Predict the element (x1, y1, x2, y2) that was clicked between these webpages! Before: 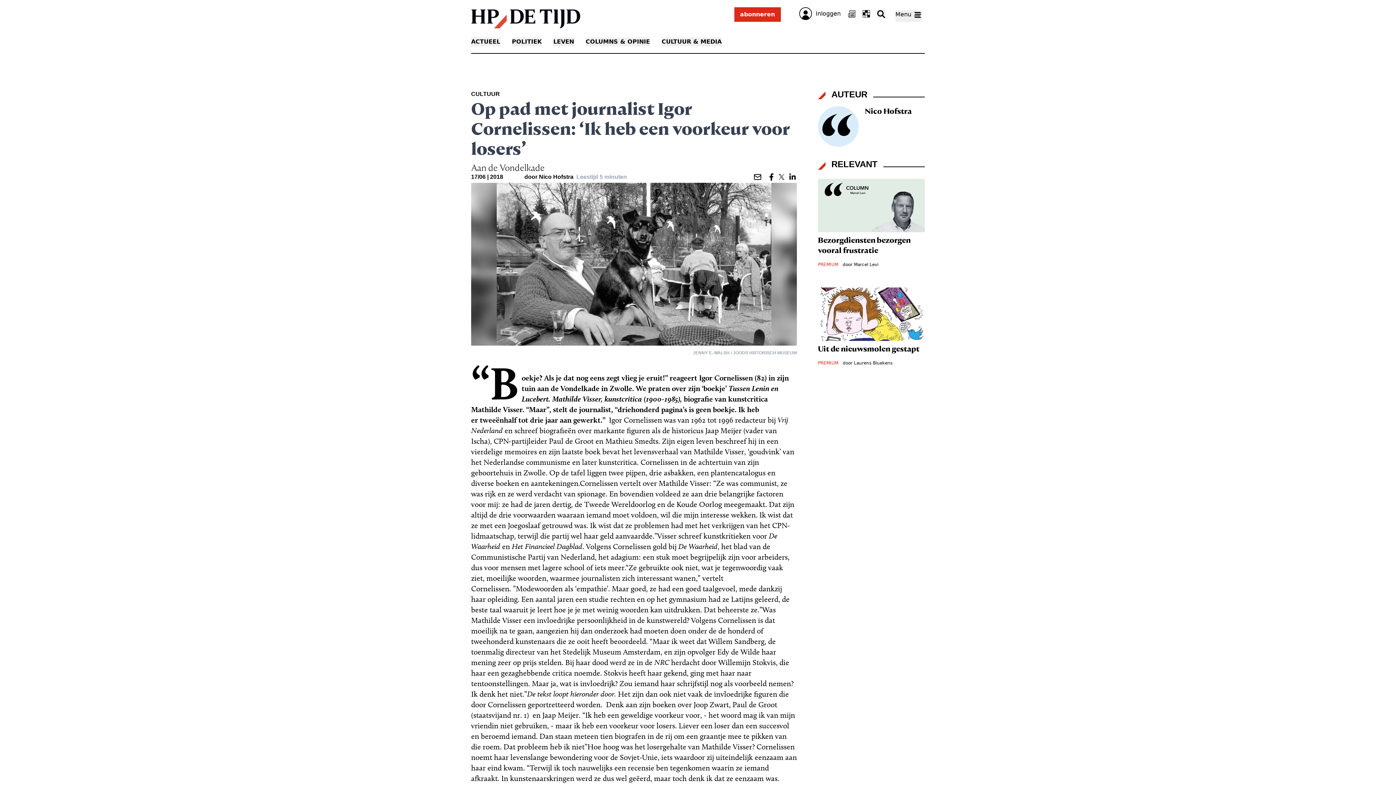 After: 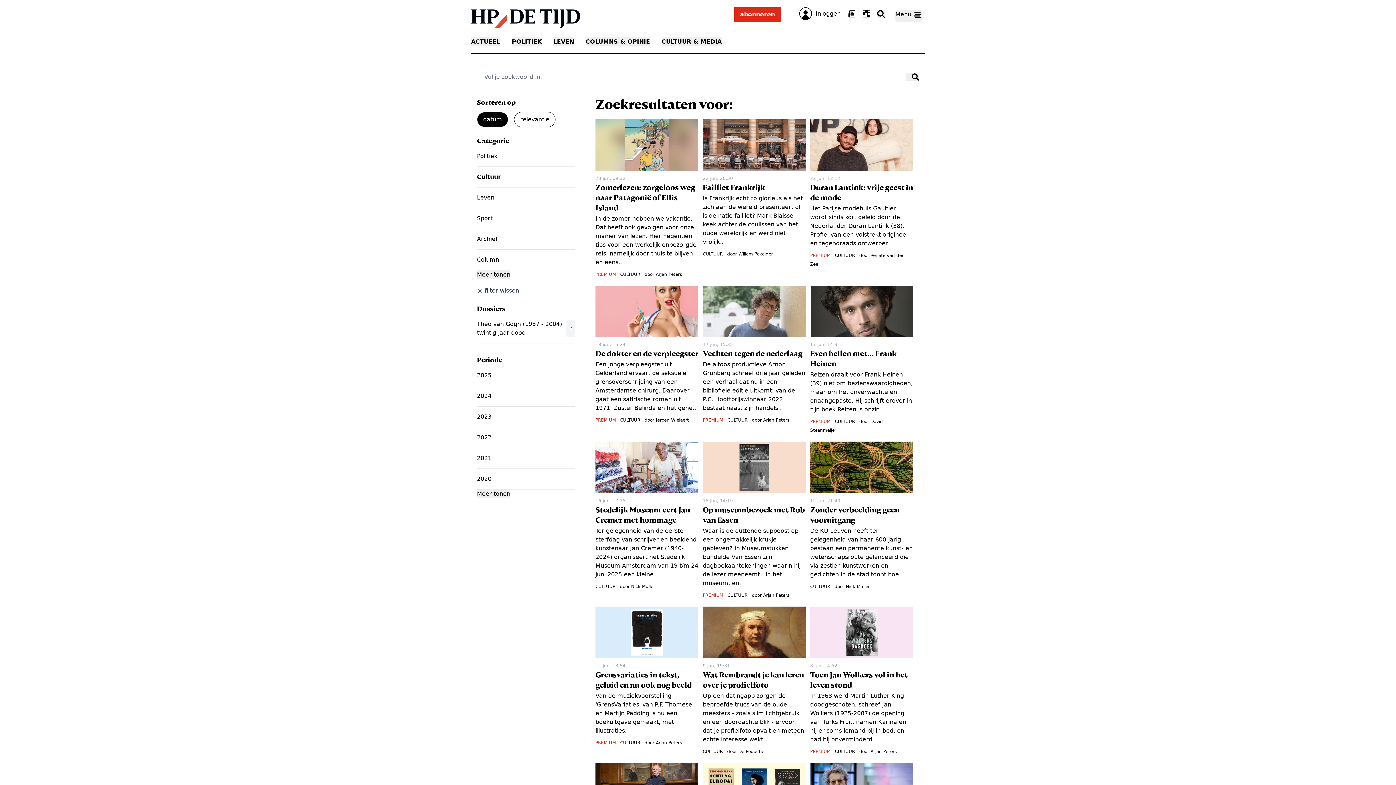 Action: label: CULTUUR bbox: (471, 90, 500, 97)